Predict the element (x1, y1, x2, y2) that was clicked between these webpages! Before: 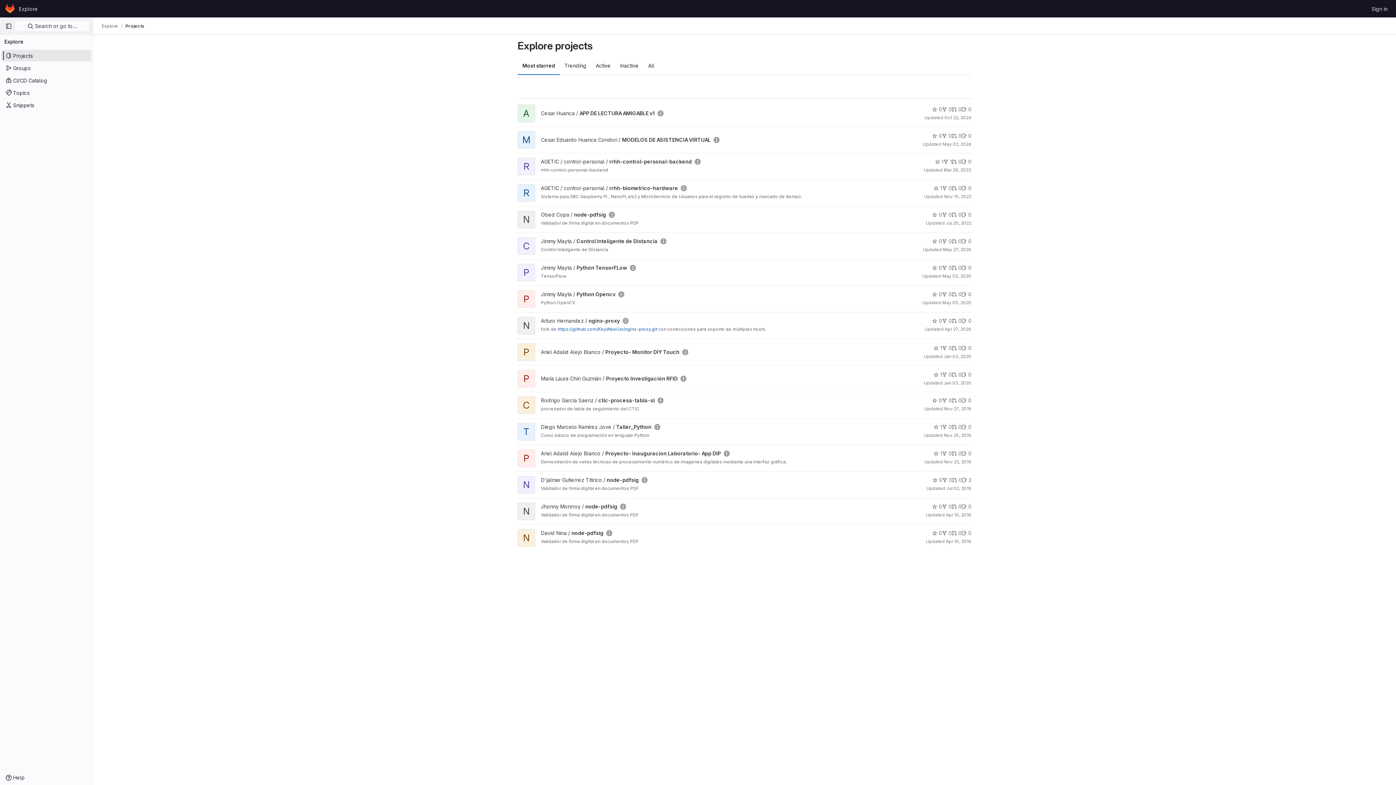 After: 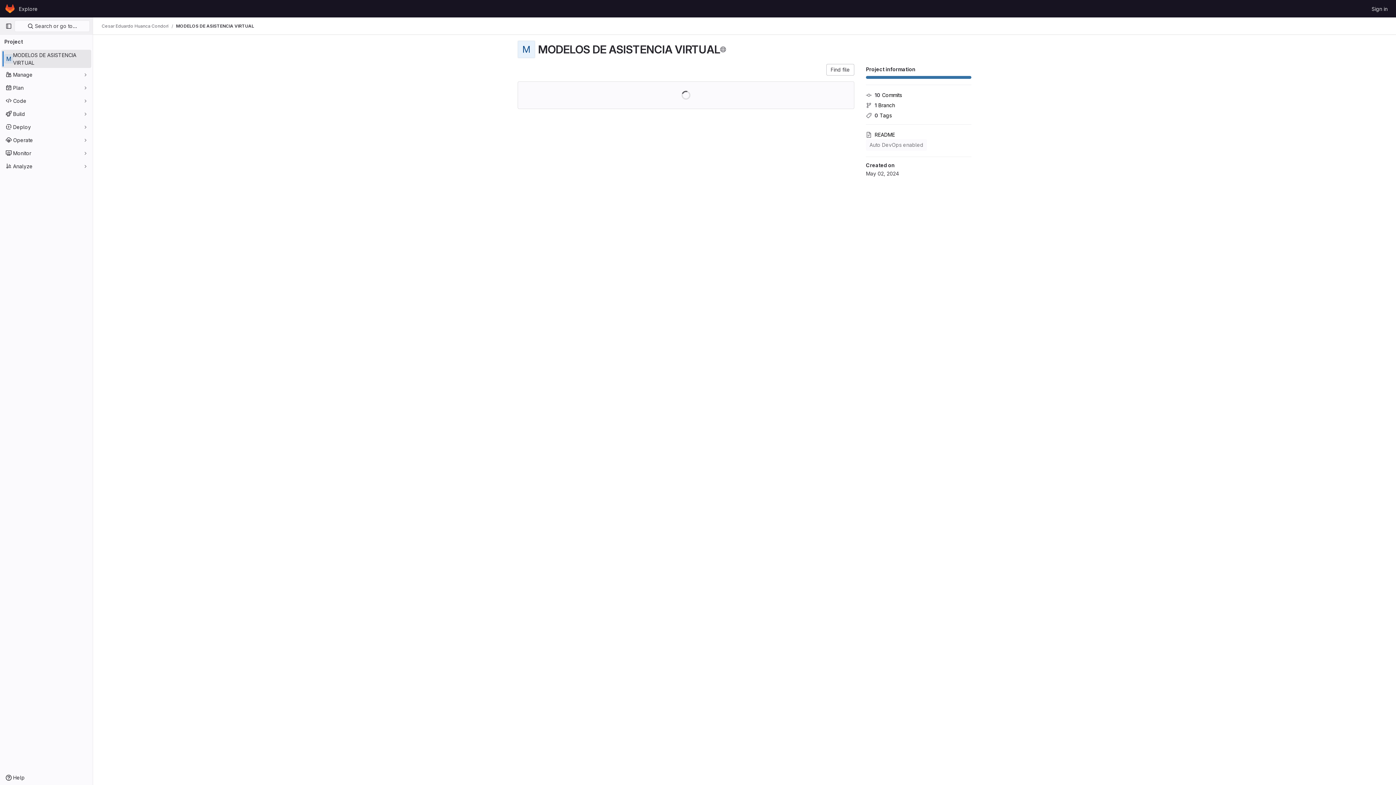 Action: bbox: (517, 132, 535, 138) label: M